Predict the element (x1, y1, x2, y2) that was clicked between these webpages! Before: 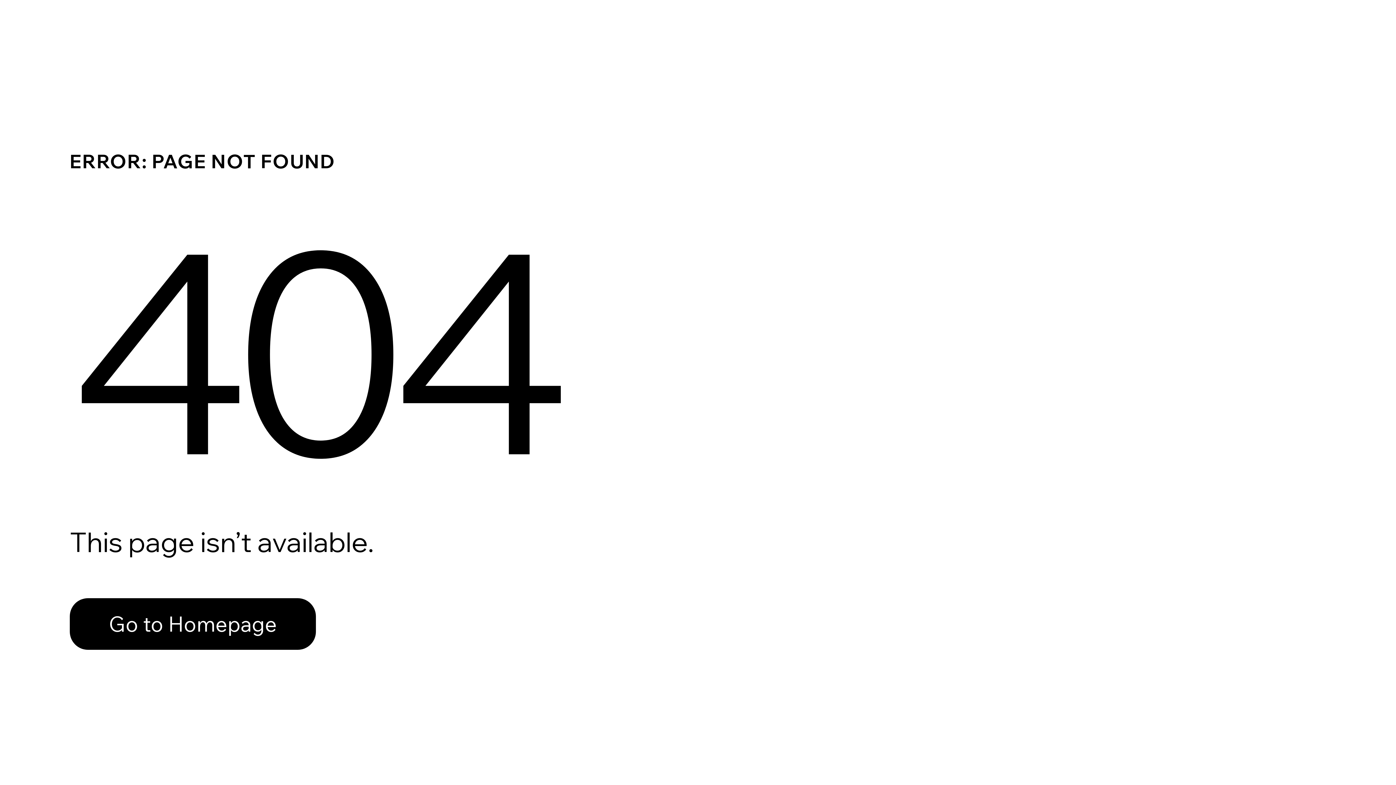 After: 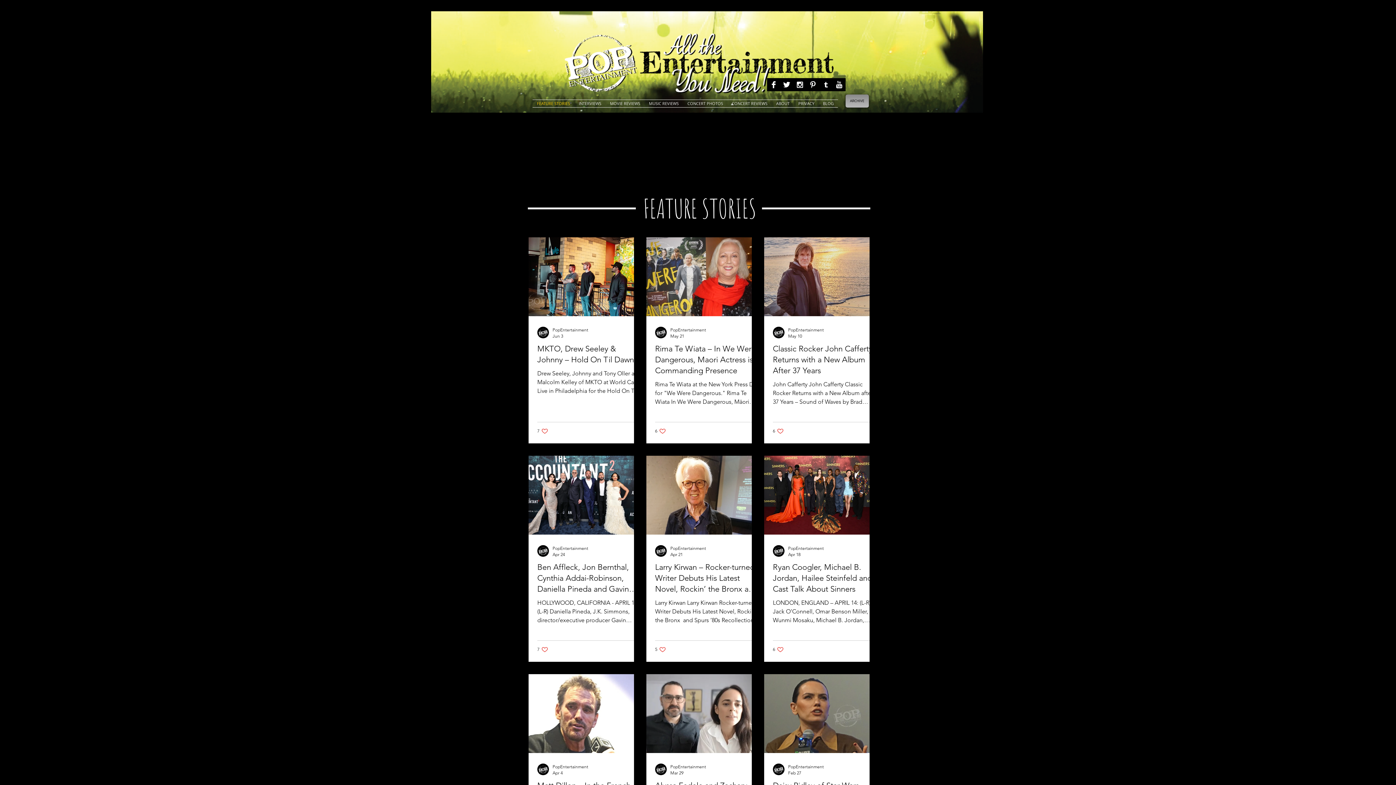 Action: label: Go to Homepage bbox: (69, 582, 768, 659)